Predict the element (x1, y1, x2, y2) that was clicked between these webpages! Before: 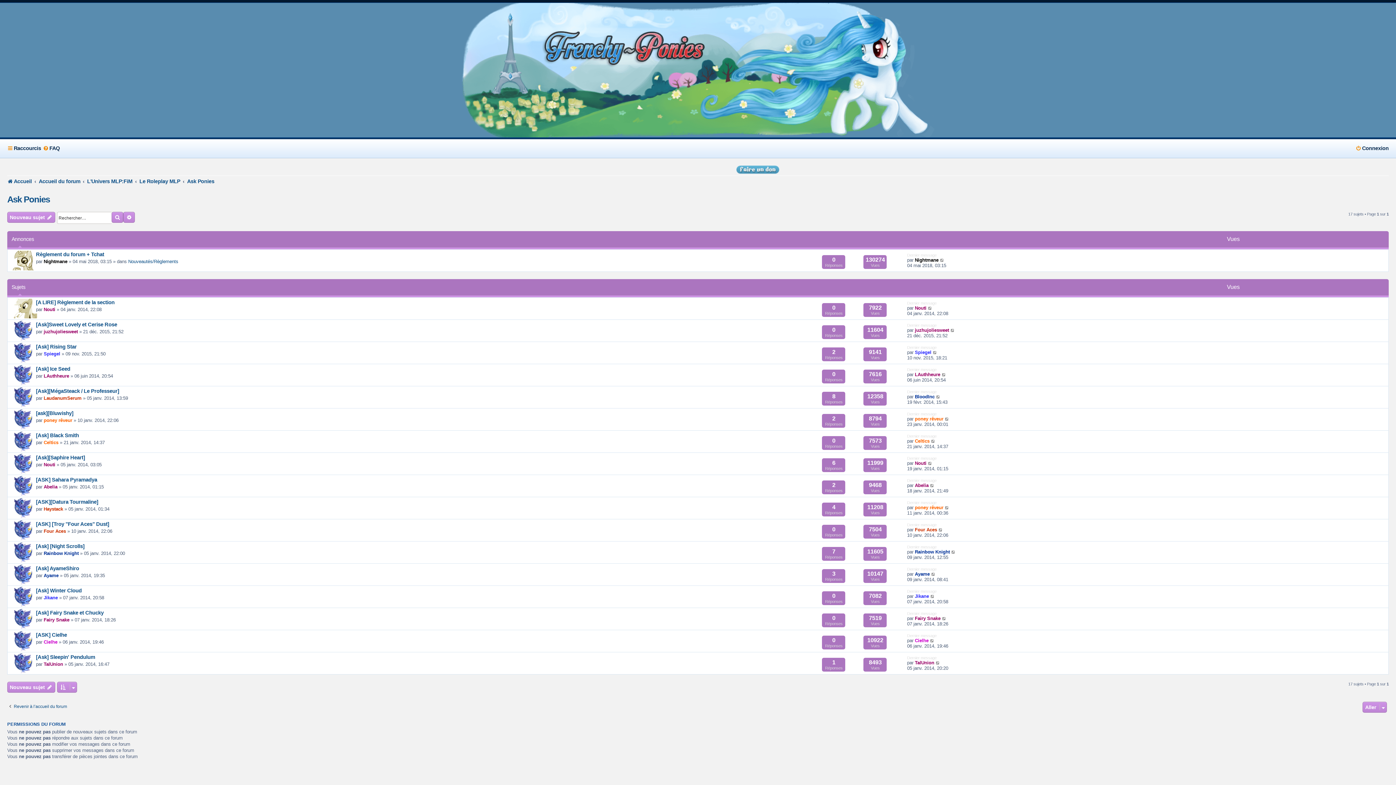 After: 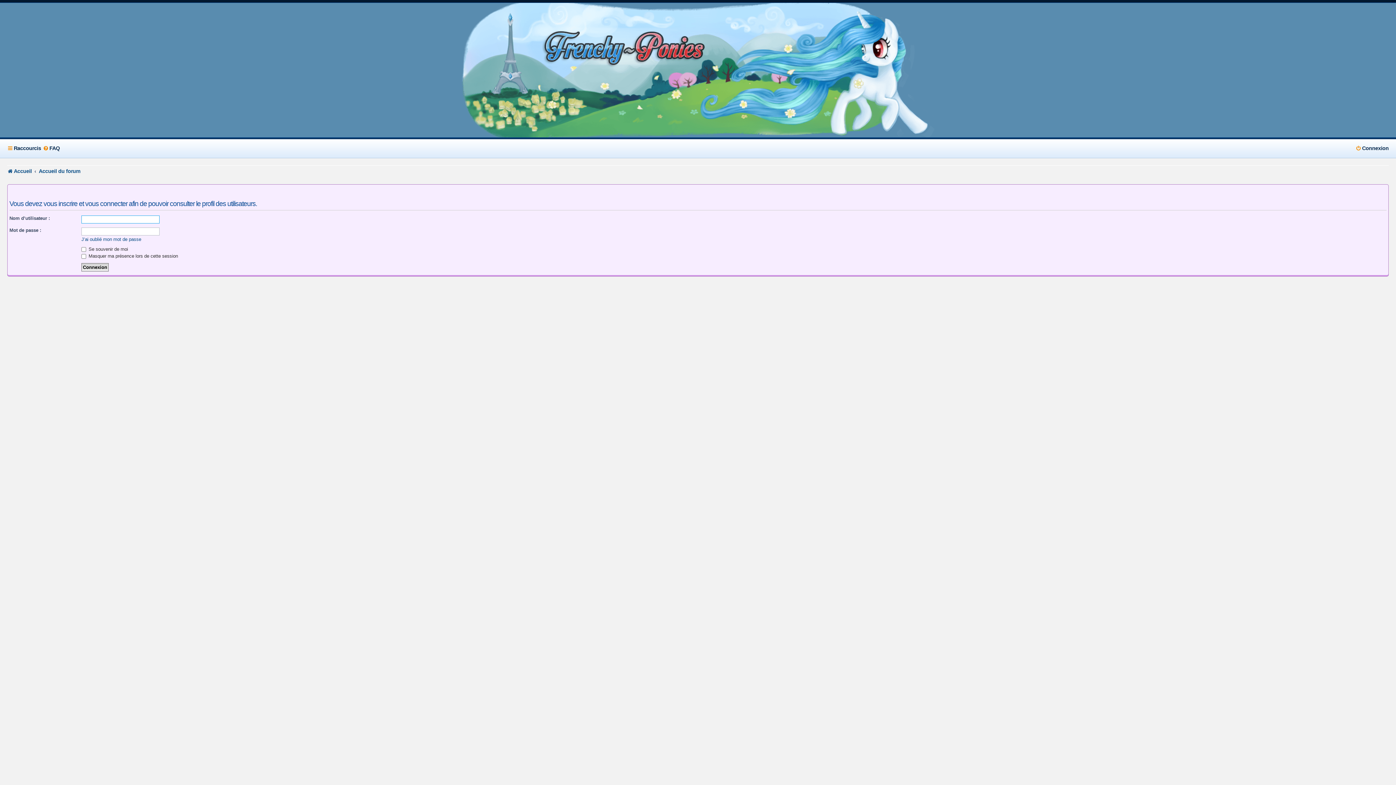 Action: label: Nouti bbox: (43, 462, 55, 467)